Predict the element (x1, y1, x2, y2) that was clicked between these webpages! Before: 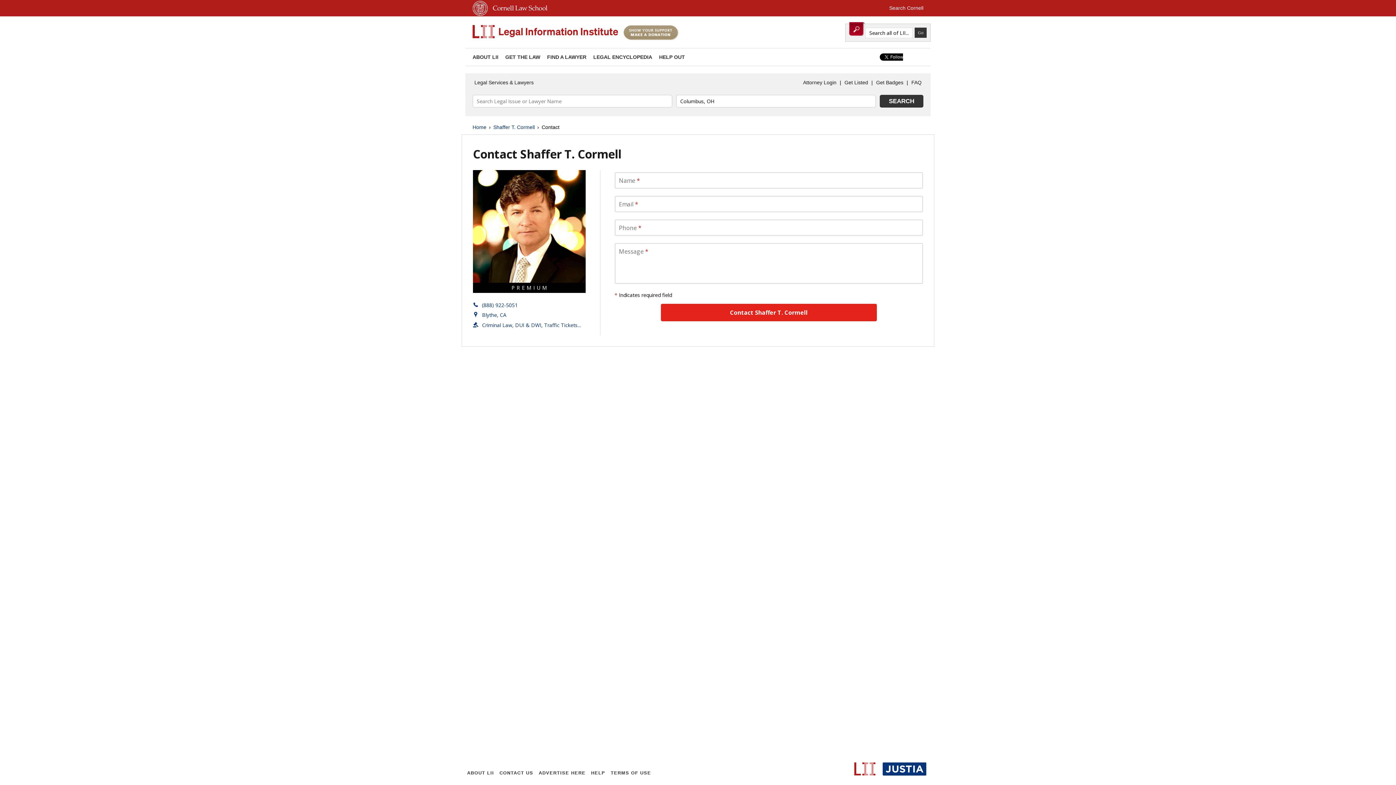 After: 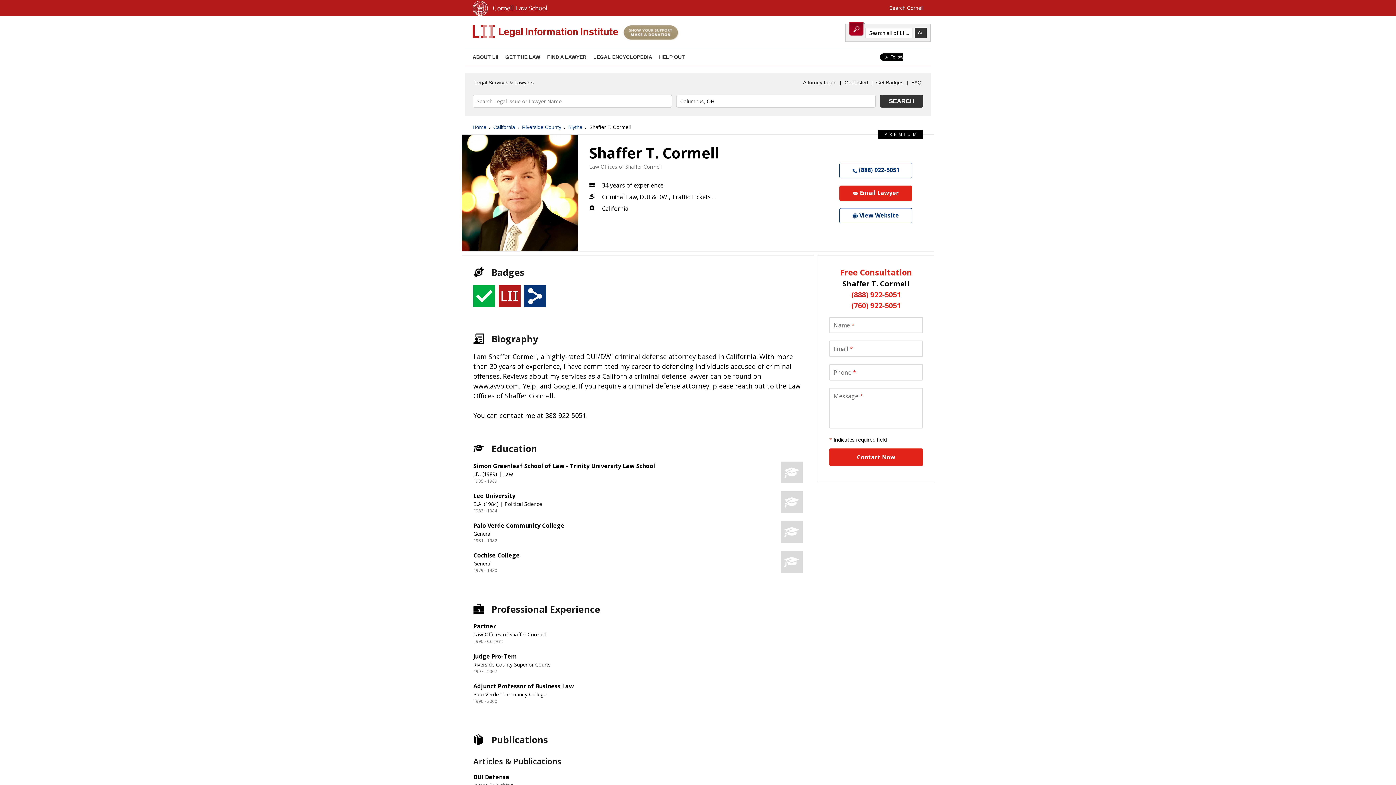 Action: bbox: (493, 123, 534, 131) label: Shaffer T. Cormell